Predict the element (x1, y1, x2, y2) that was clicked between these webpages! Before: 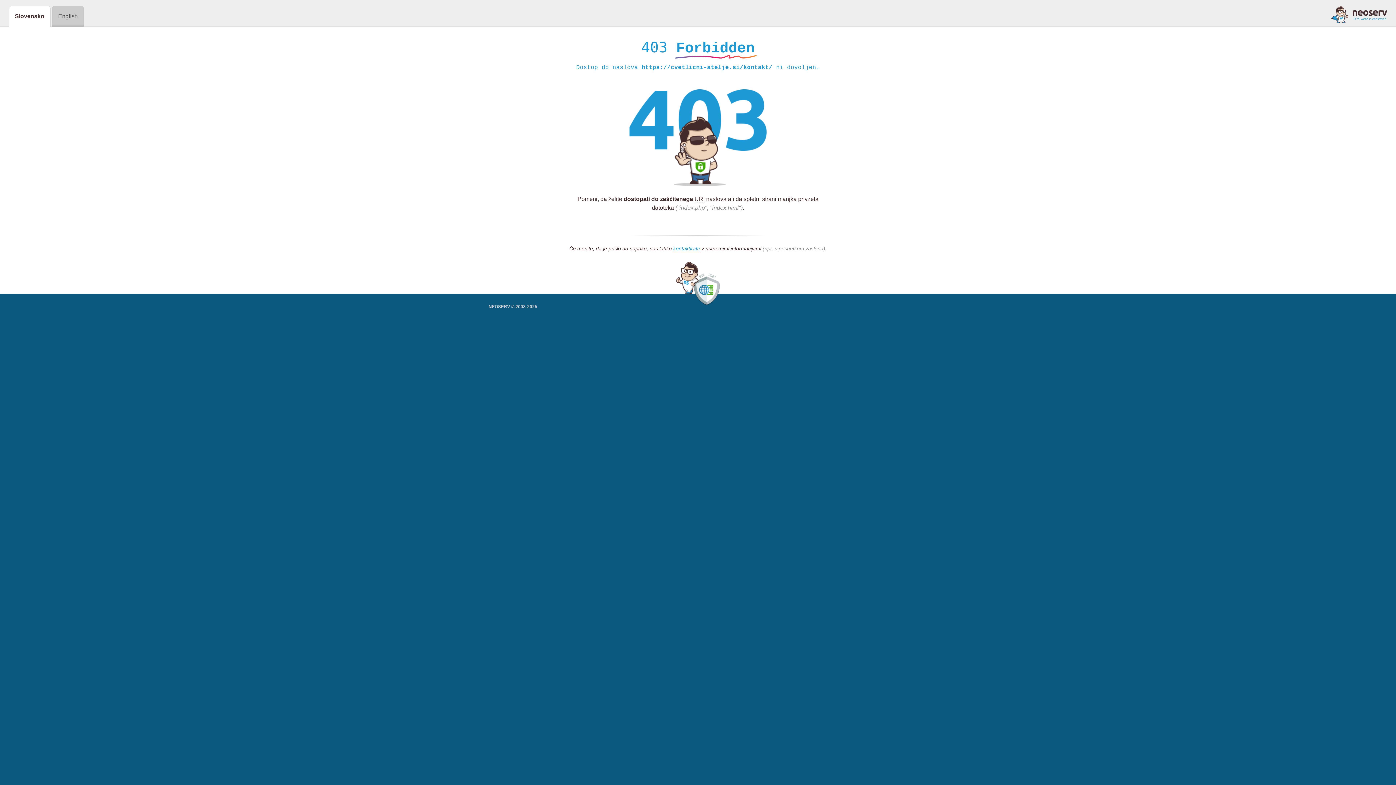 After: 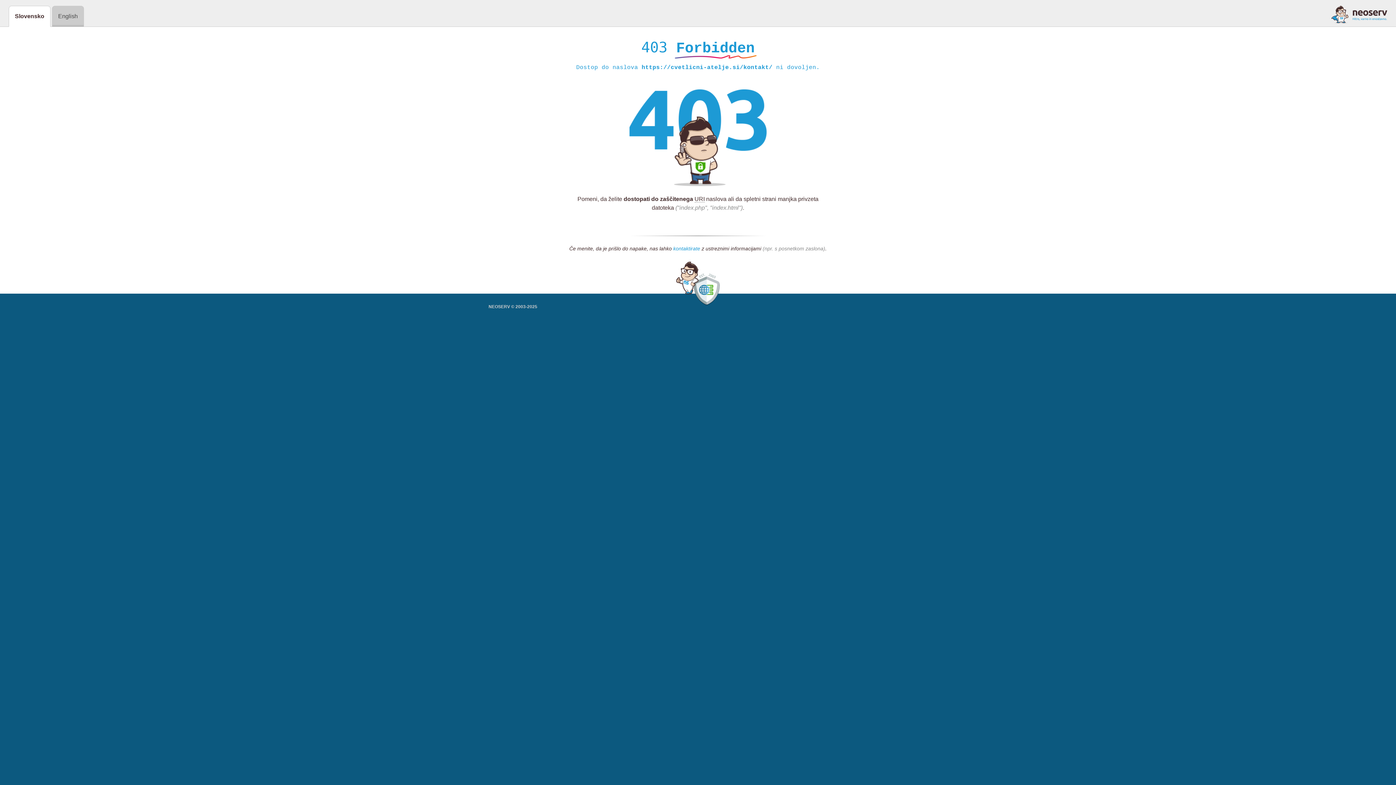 Action: label: kontaktirate bbox: (673, 245, 700, 252)